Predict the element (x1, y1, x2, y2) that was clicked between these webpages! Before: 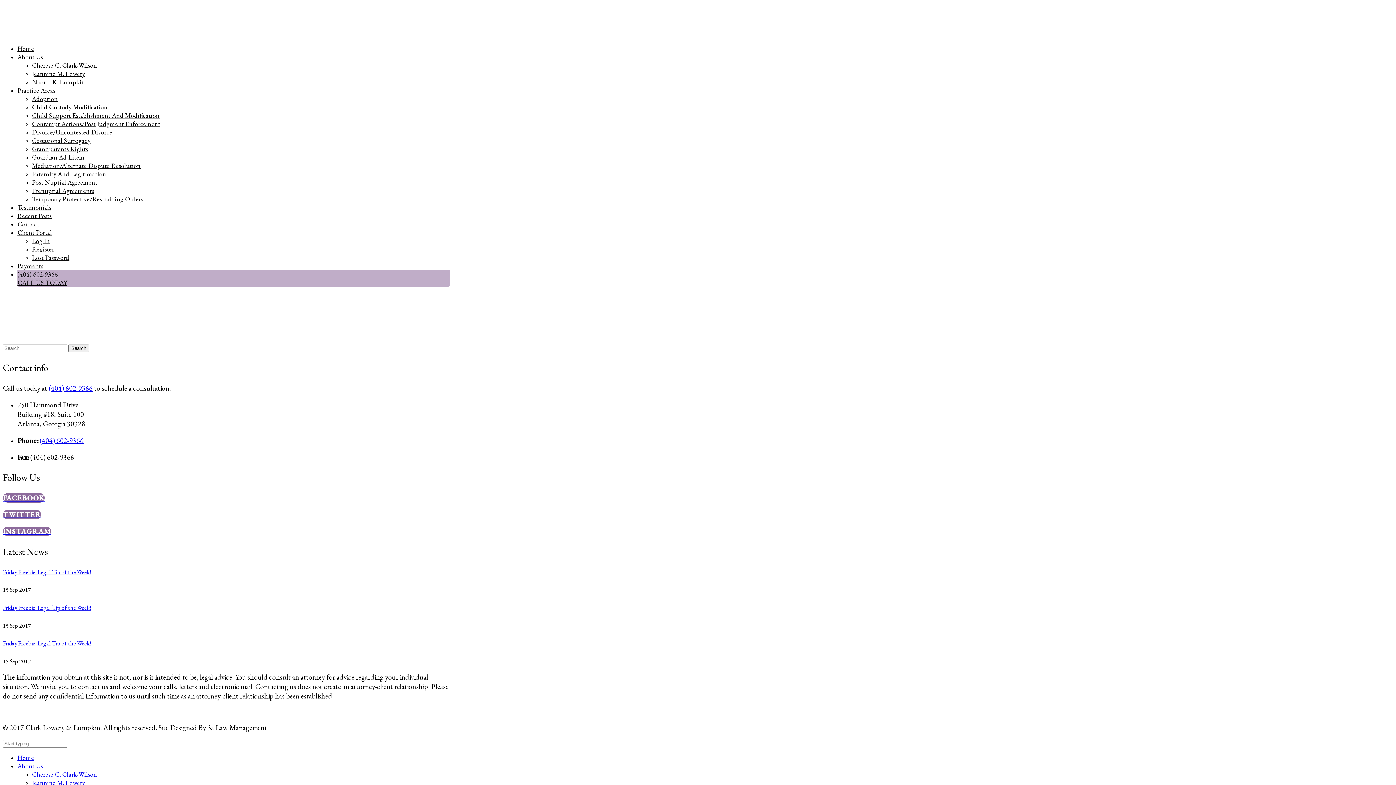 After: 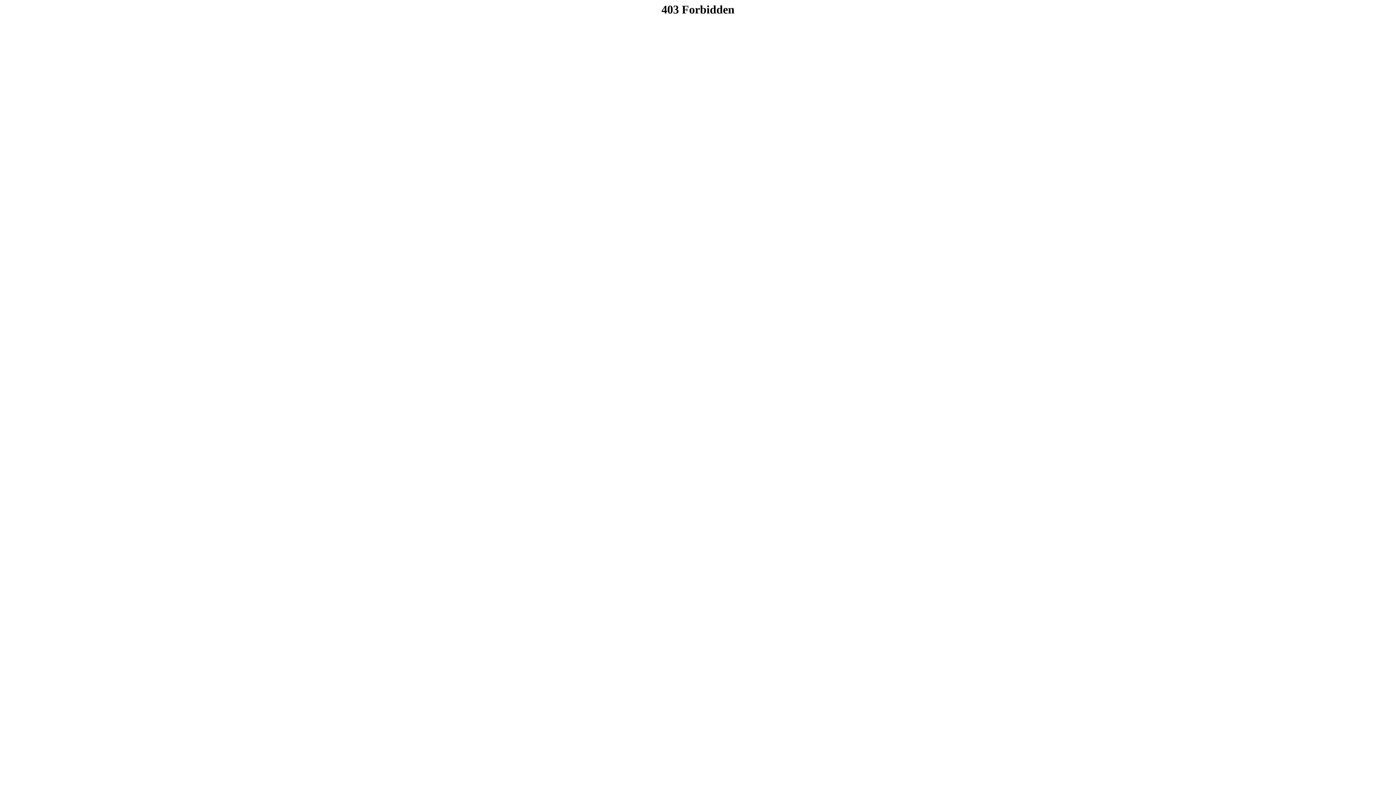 Action: label: Payments bbox: (17, 261, 450, 270)